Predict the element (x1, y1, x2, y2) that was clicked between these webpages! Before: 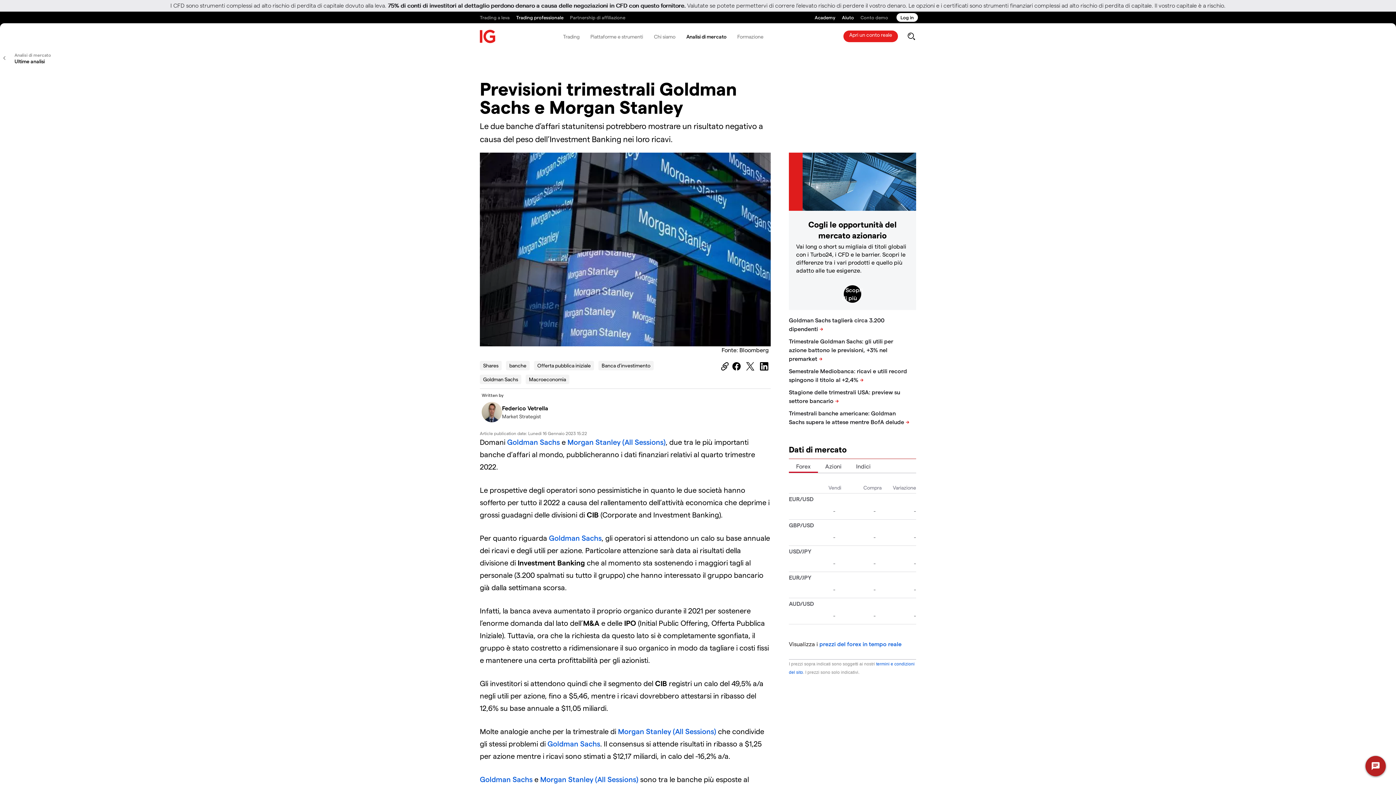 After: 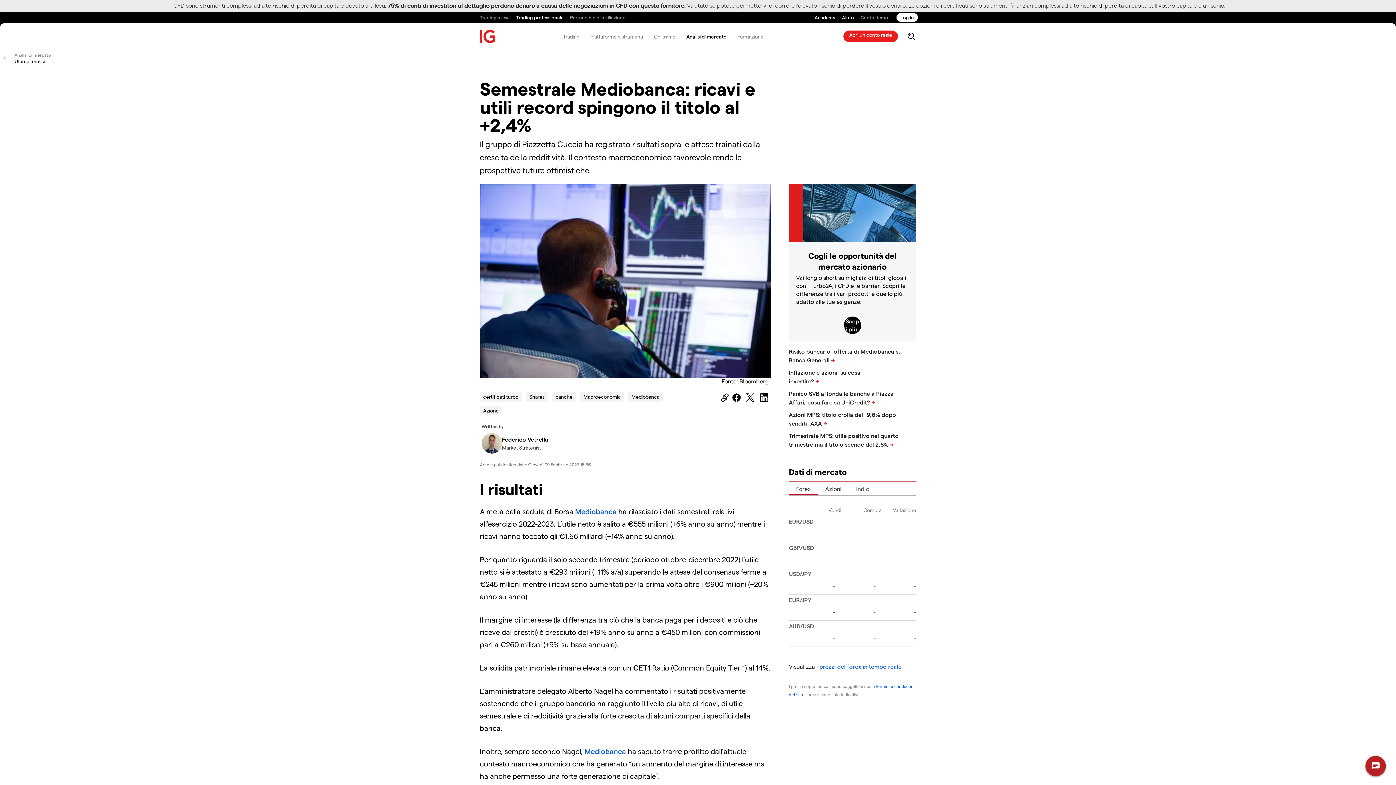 Action: label: Semestrale Mediobanca: ricavi e utili record spingono il titolo al +2,4% bbox: (789, 367, 916, 384)